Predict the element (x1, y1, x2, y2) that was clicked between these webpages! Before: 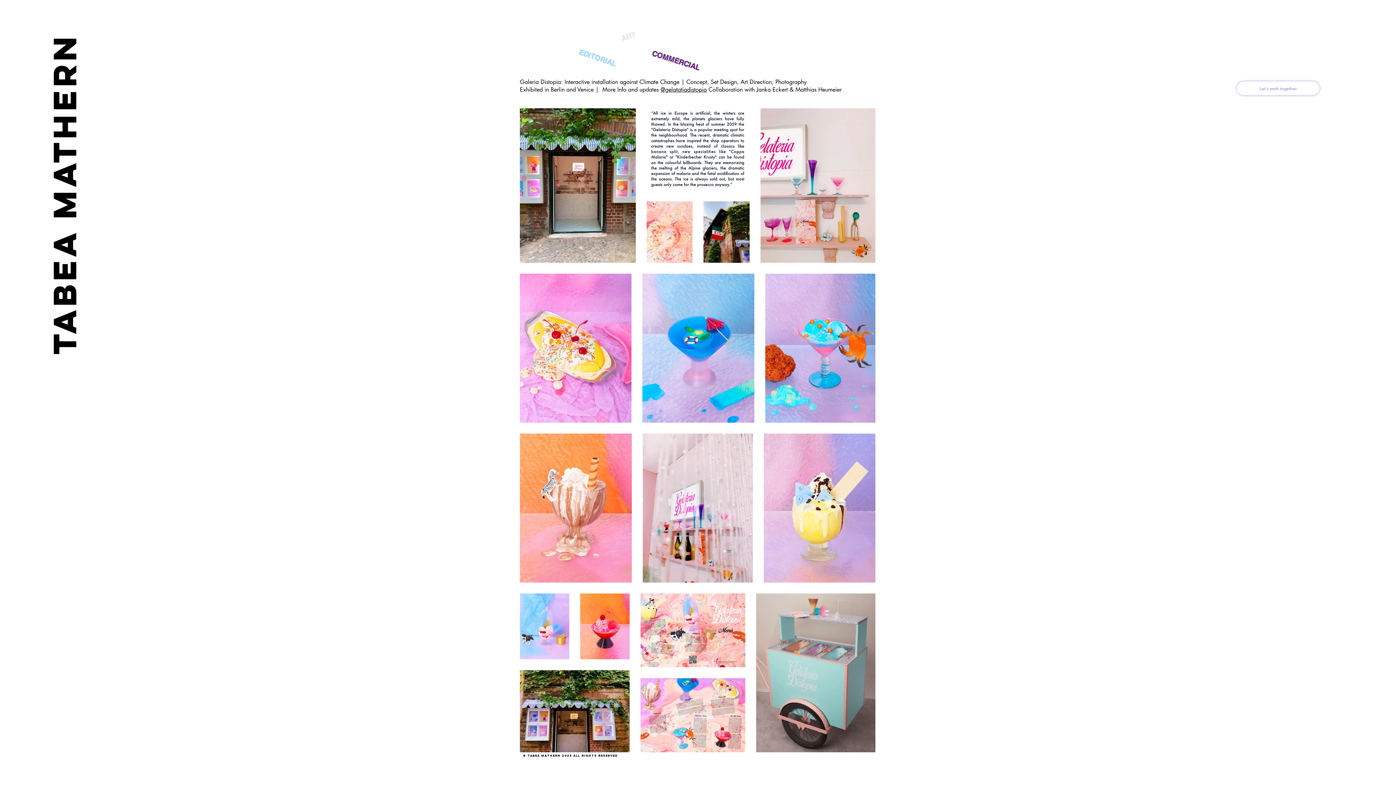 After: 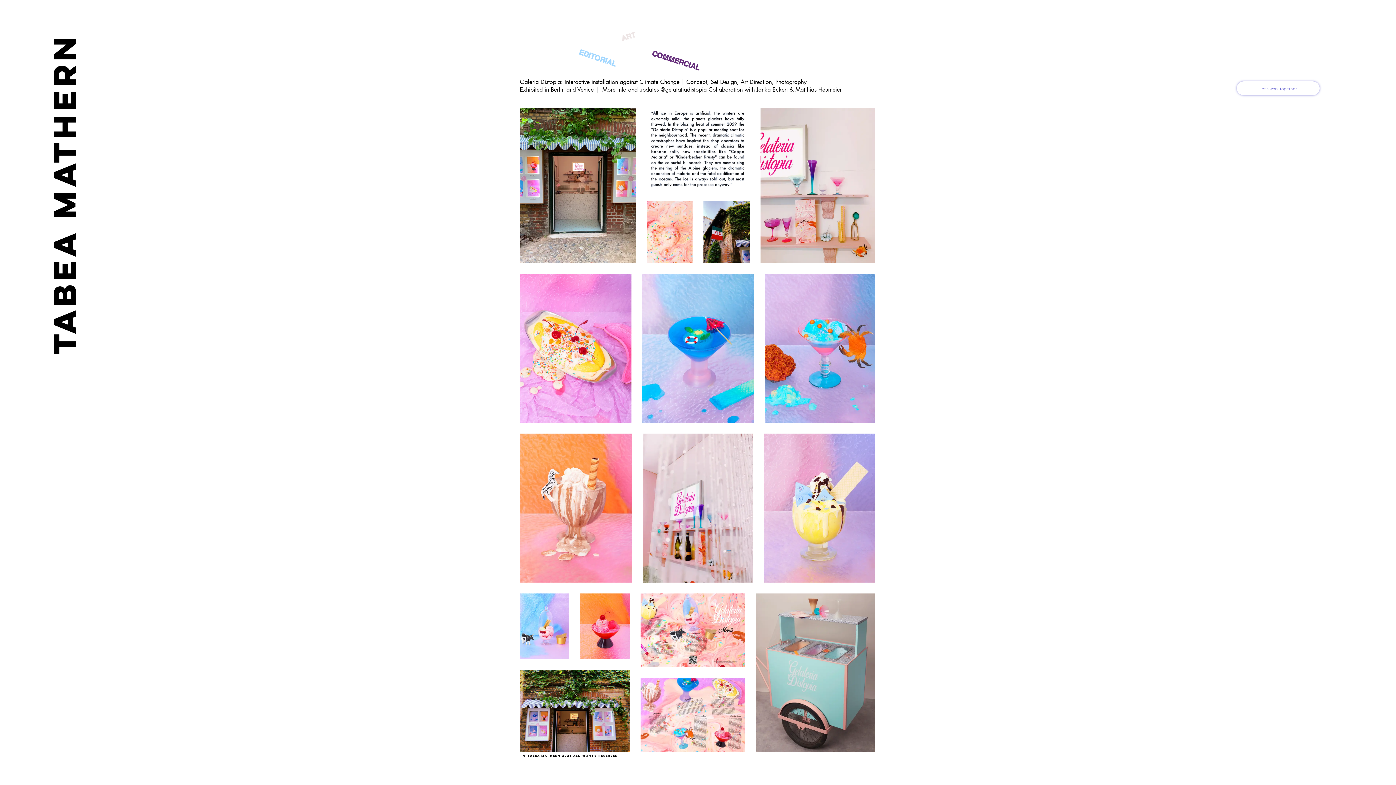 Action: bbox: (660, 85, 706, 93) label: @gelatatiadistopia